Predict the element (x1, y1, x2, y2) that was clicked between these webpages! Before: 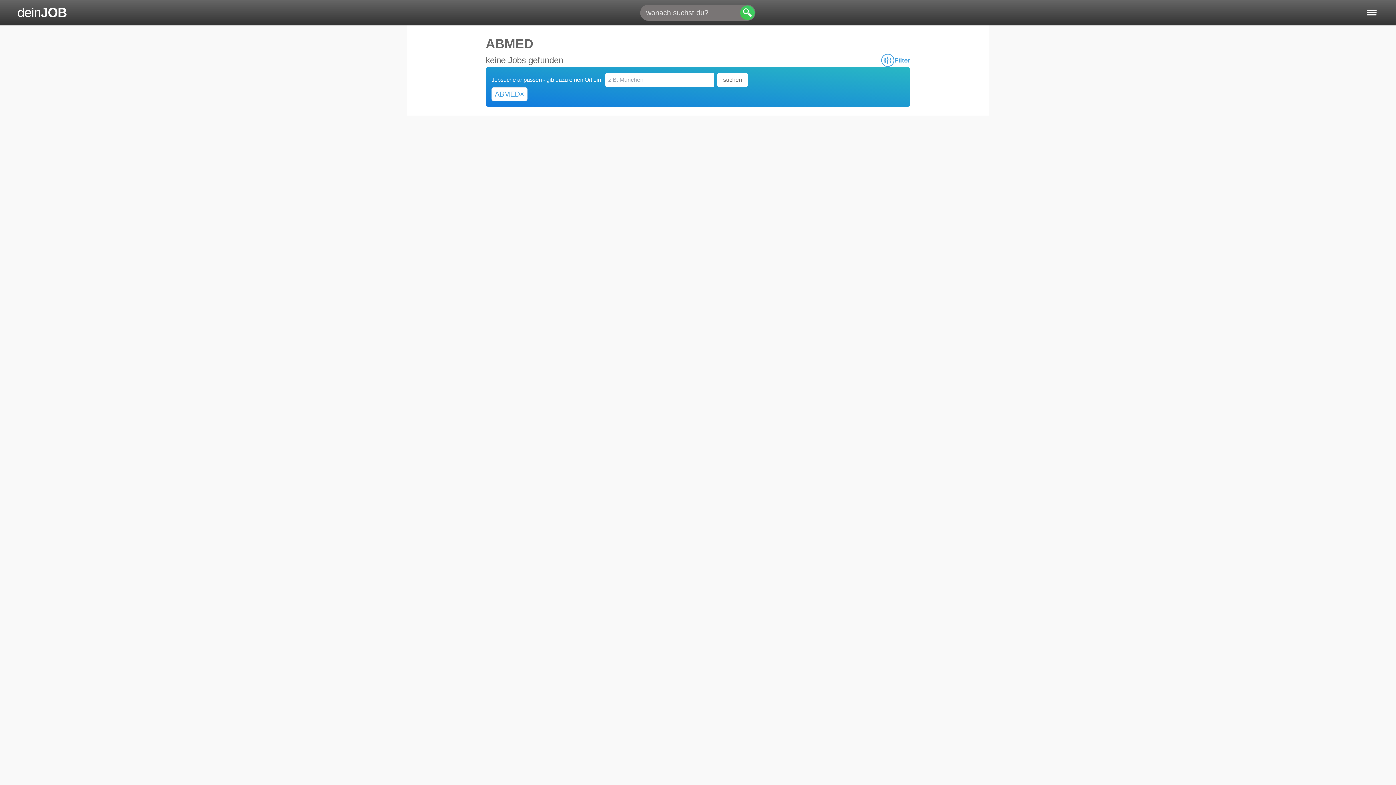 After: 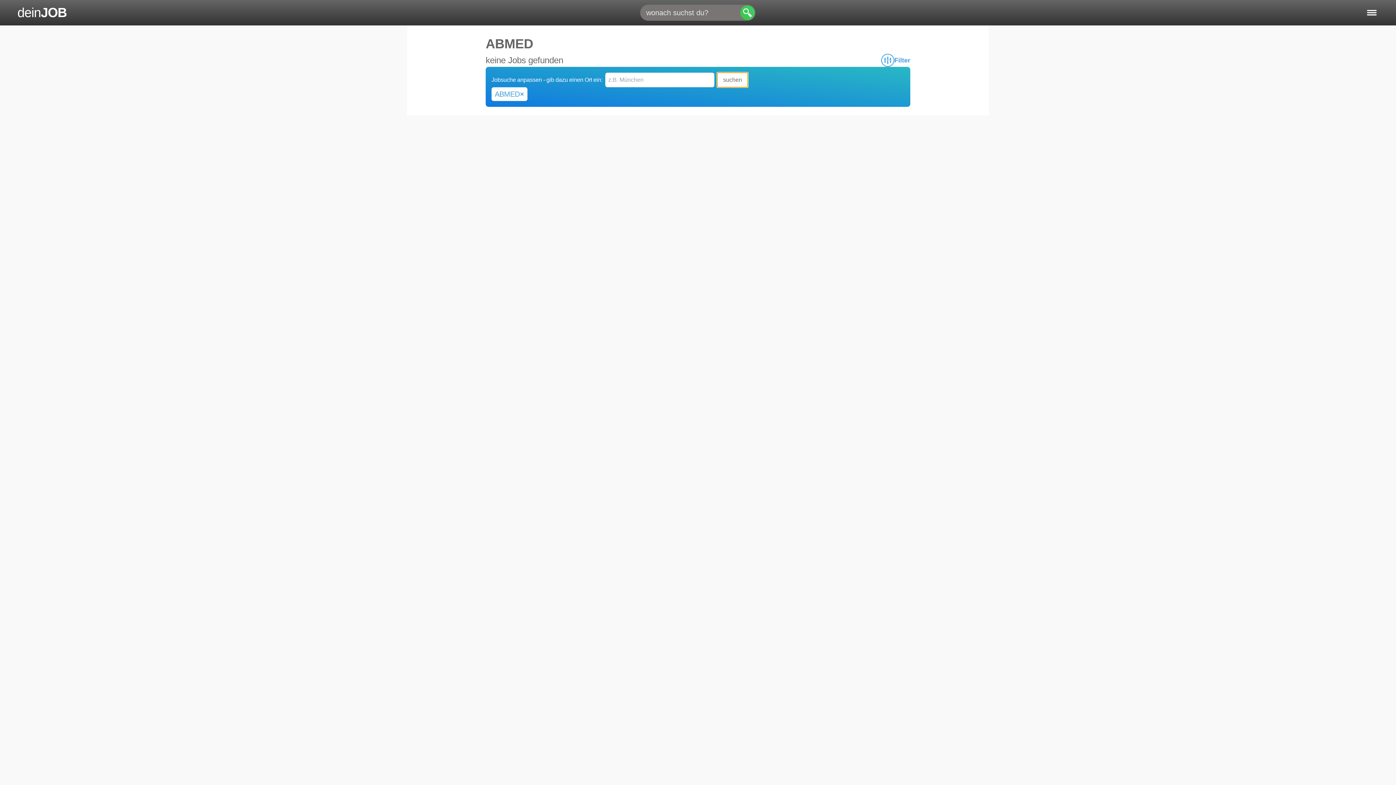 Action: bbox: (717, 72, 748, 87) label: suchen